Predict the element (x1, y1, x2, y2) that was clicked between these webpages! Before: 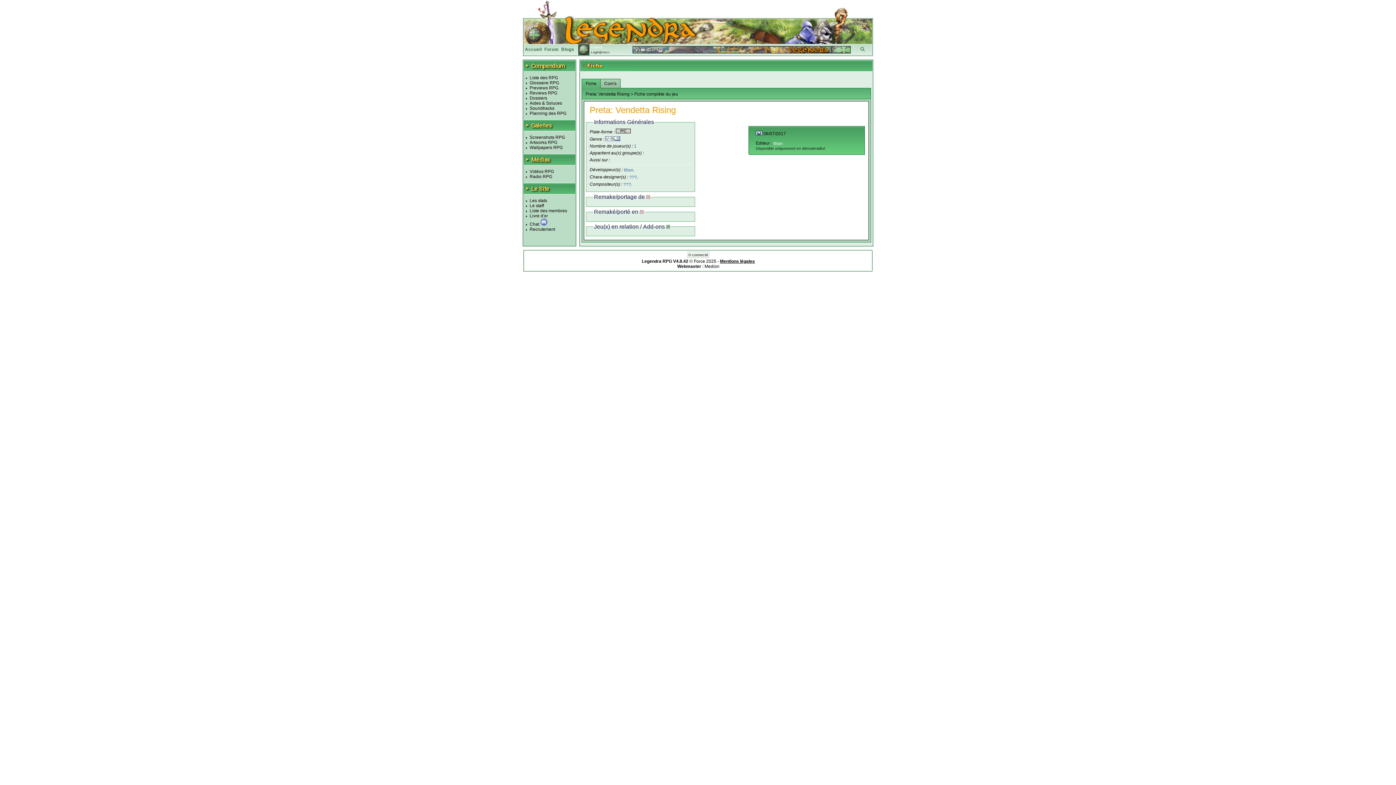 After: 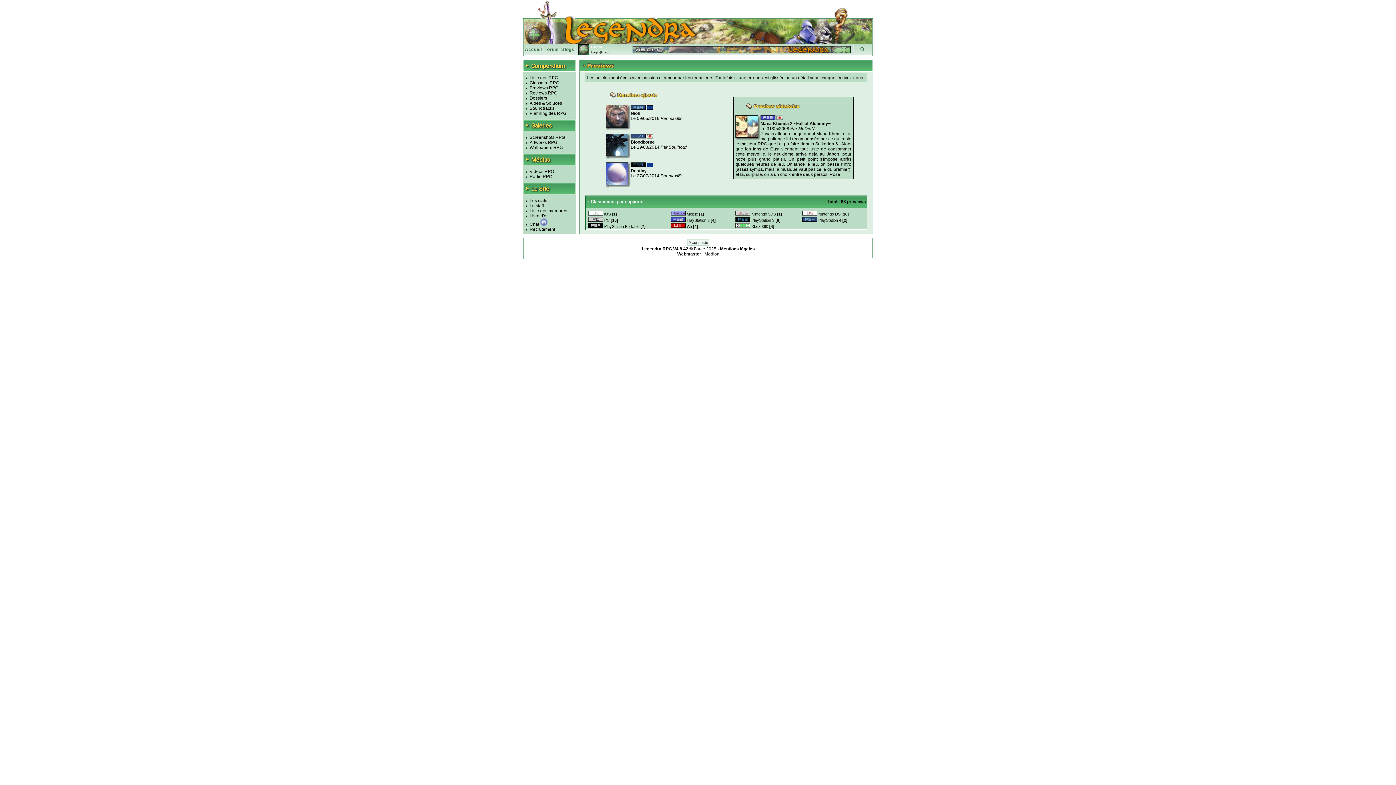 Action: label: Previews RPG bbox: (529, 85, 558, 90)